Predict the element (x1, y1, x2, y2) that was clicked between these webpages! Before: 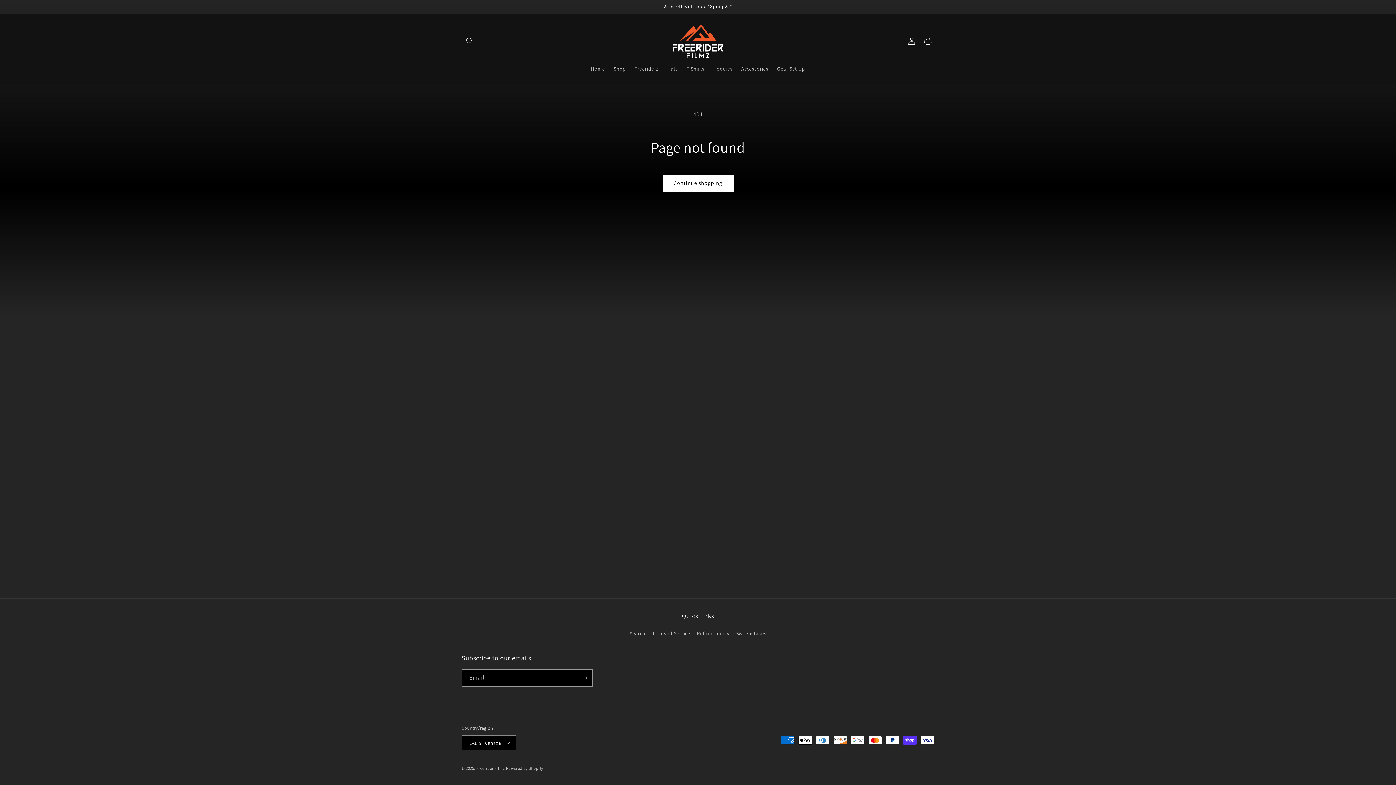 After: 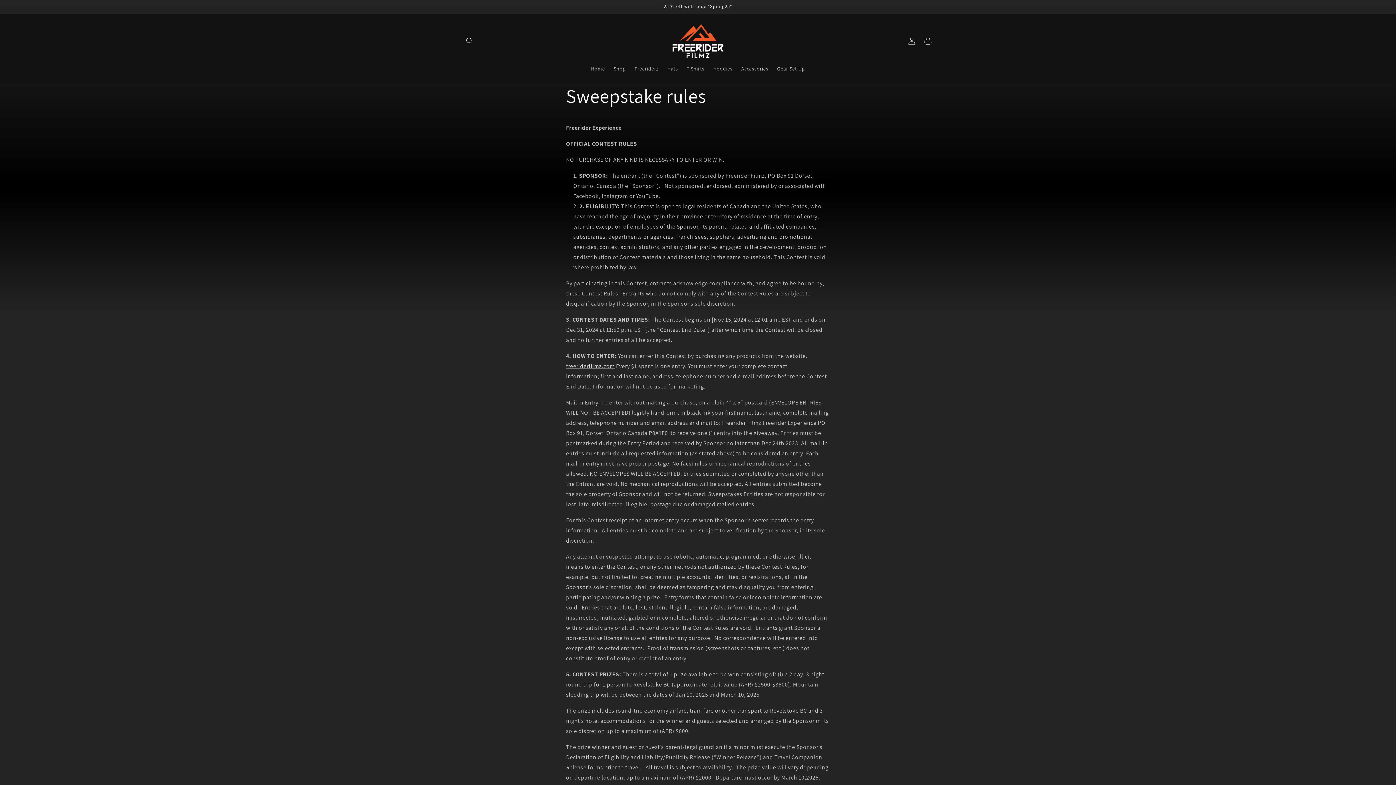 Action: bbox: (736, 627, 766, 640) label: Sweepstakes